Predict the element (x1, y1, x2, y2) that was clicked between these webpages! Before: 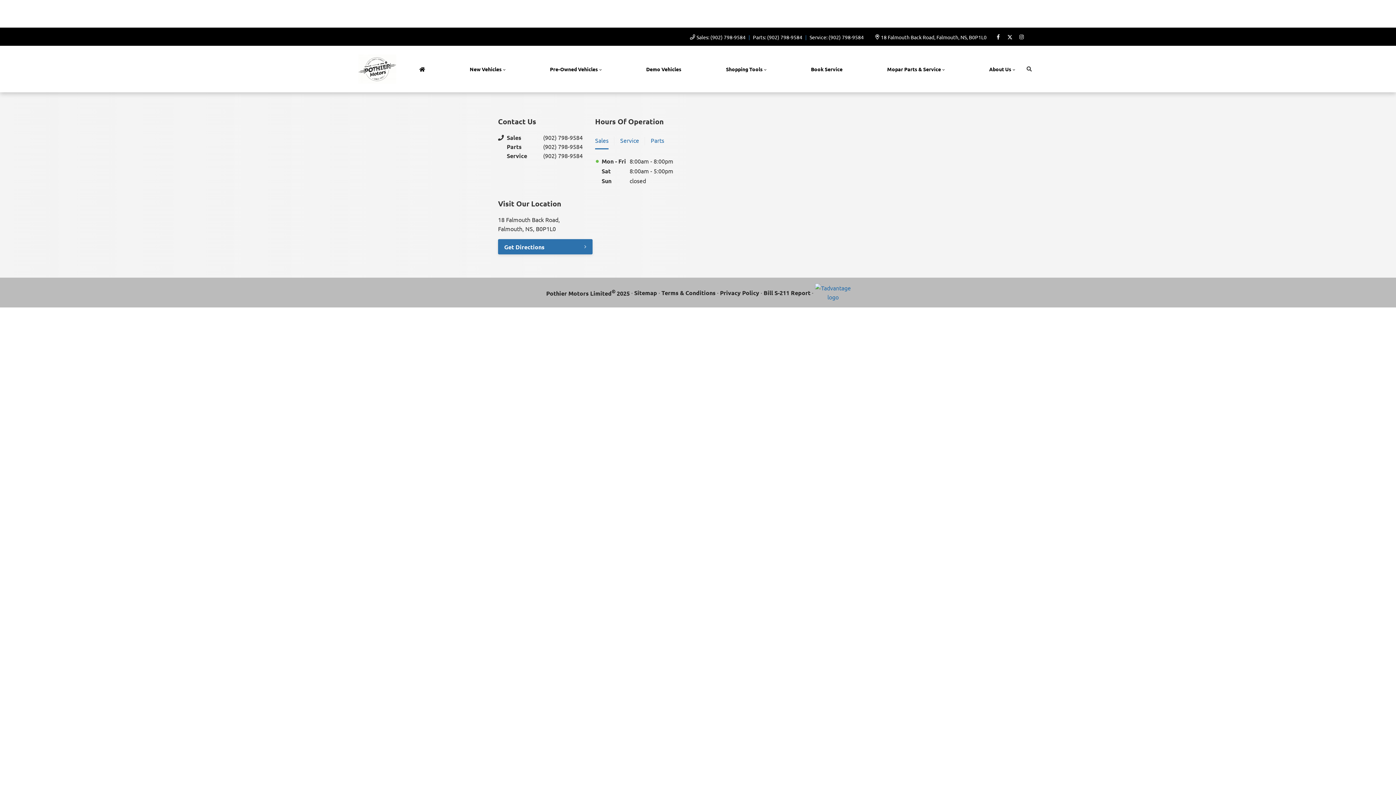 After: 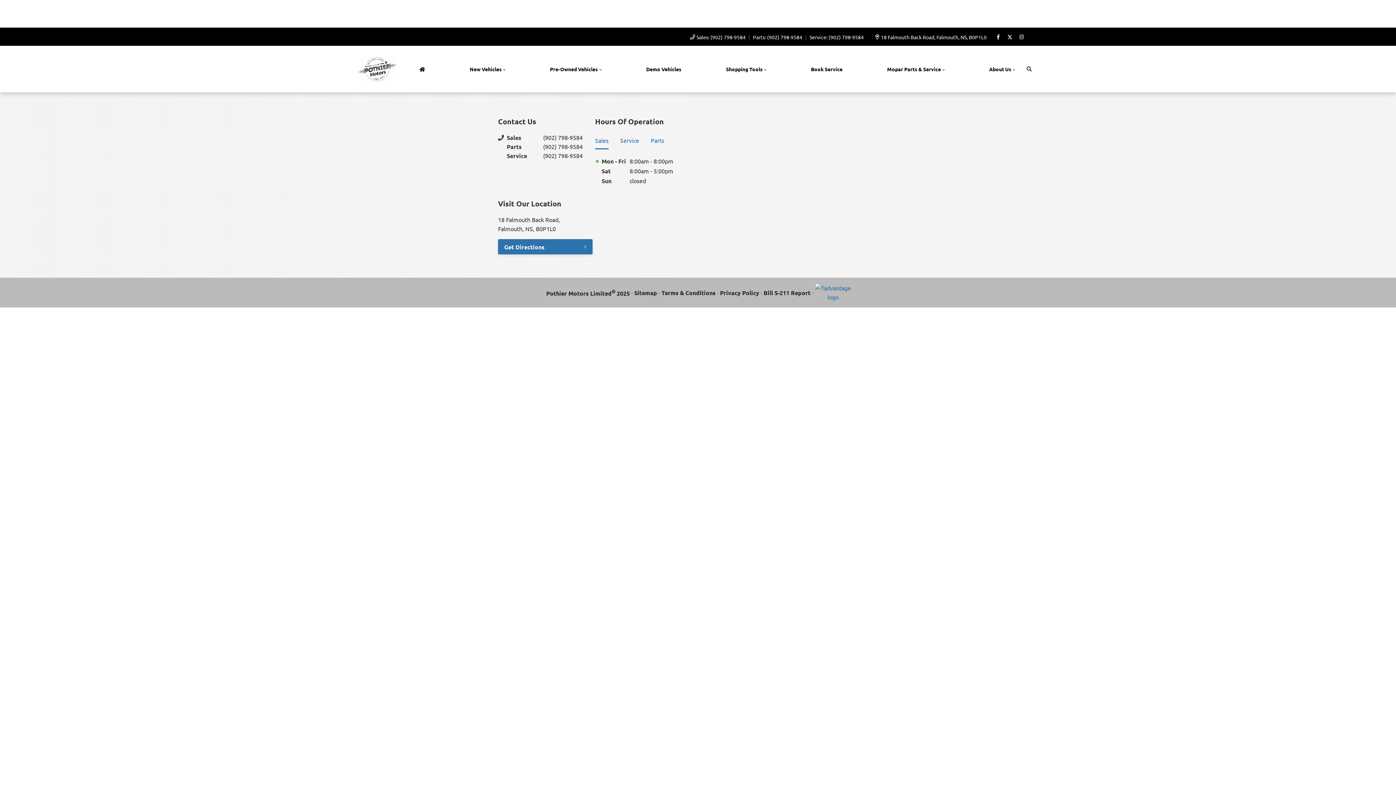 Action: label: Demo Vehicles bbox: (640, 59, 687, 78)